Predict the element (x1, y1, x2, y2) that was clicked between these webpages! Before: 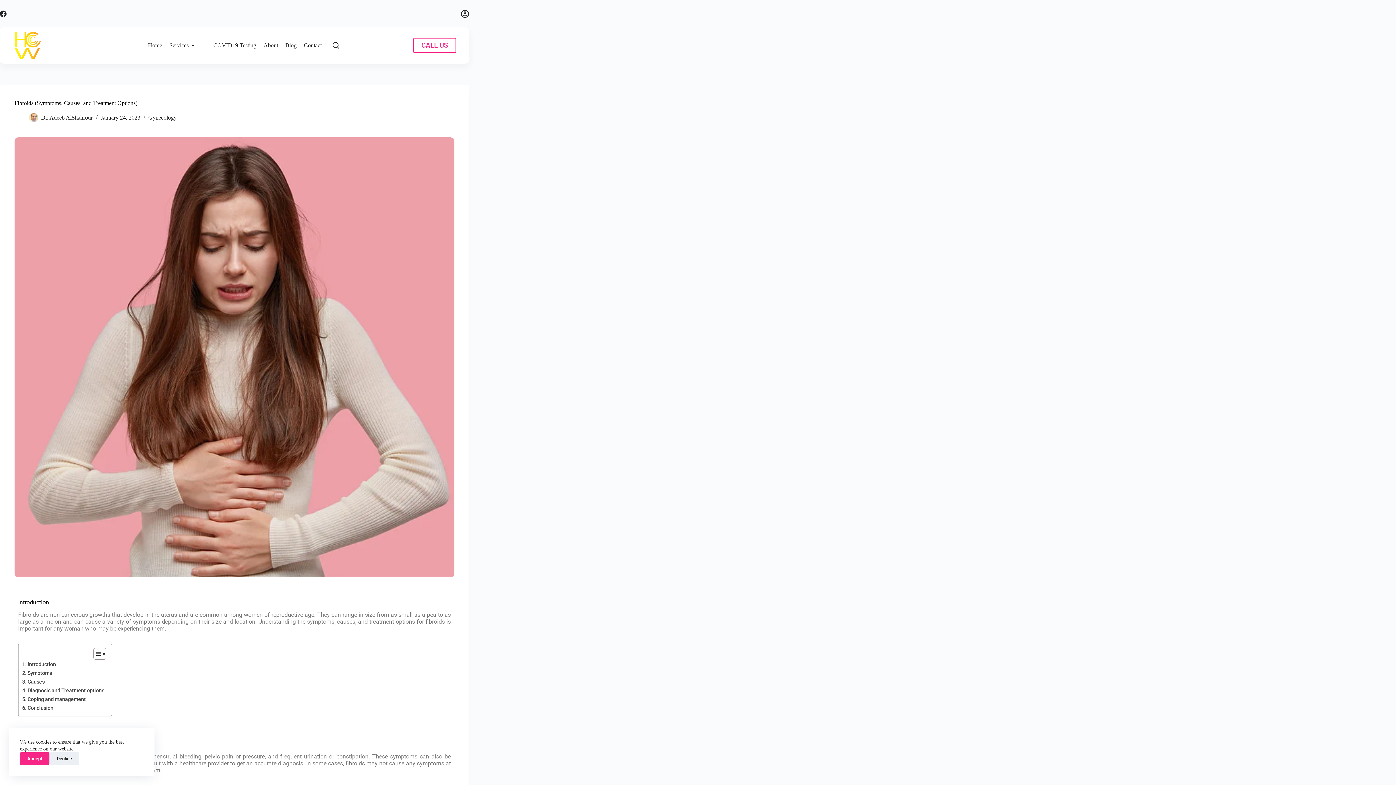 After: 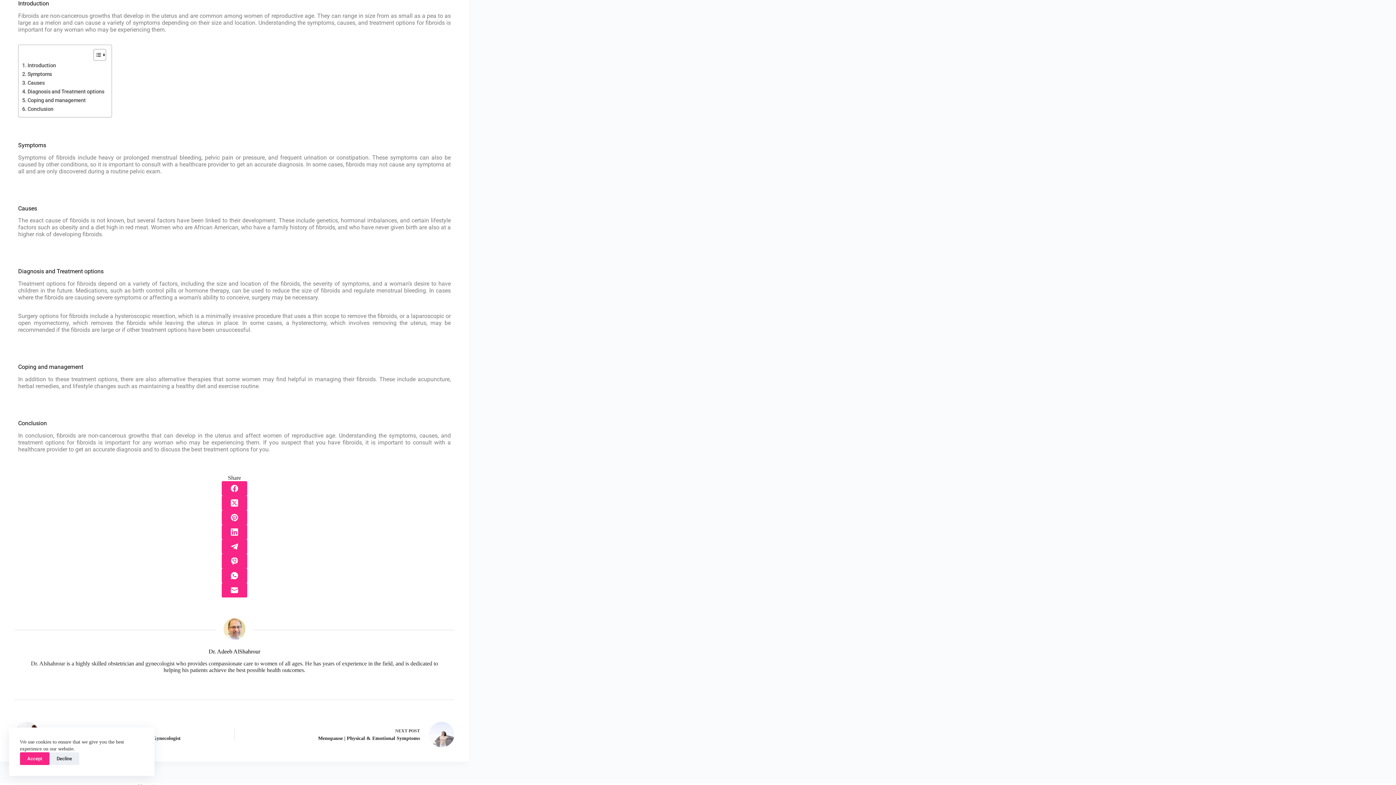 Action: label: Introduction bbox: (22, 660, 55, 669)